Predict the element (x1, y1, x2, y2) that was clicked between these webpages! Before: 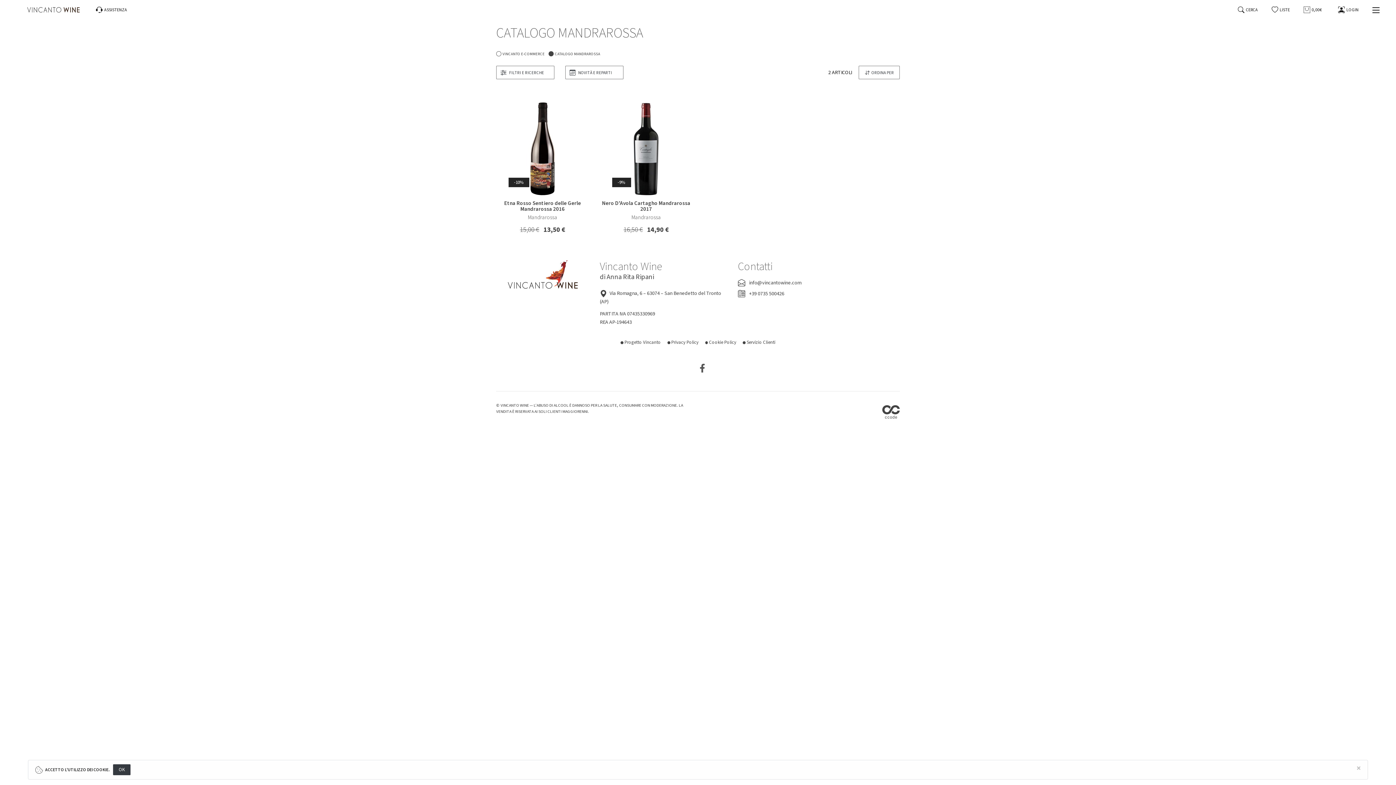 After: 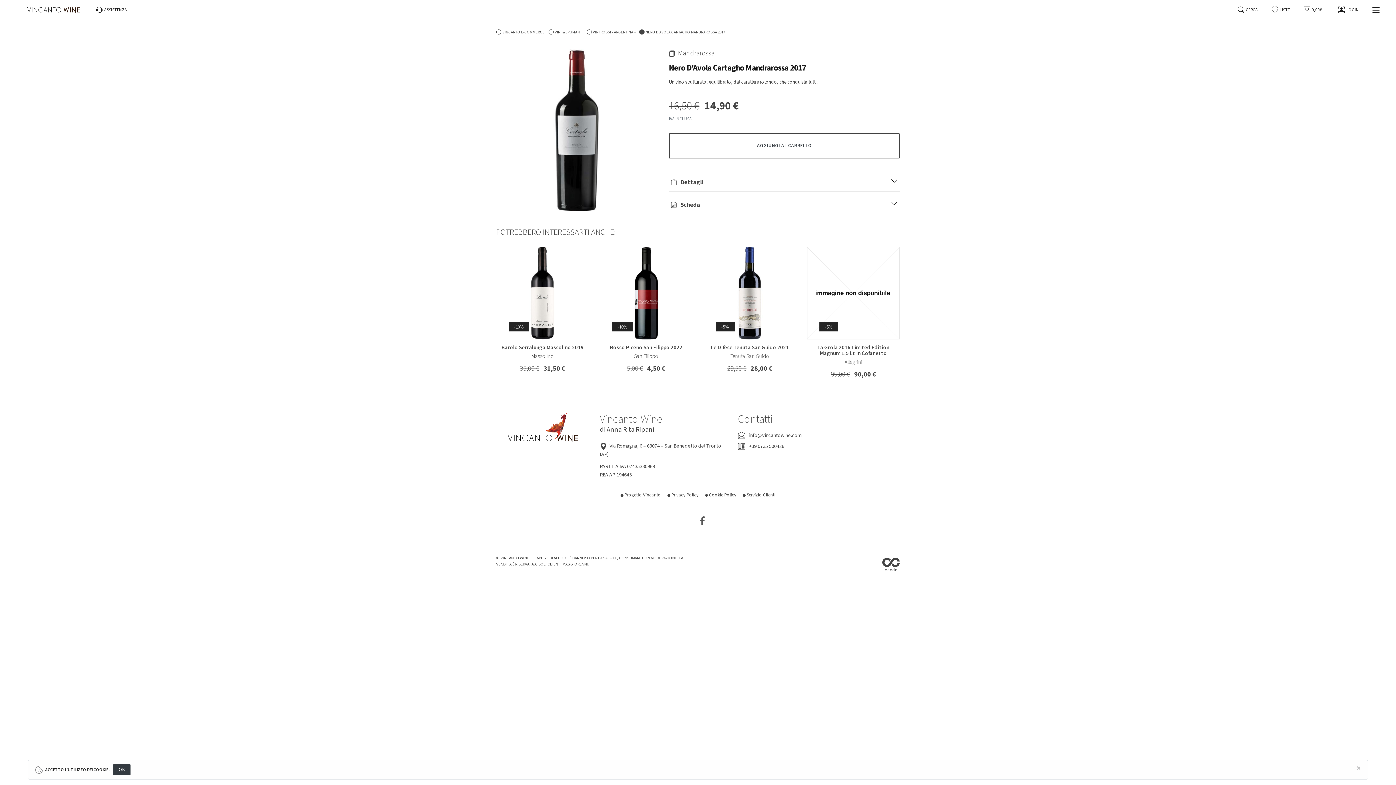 Action: bbox: (600, 102, 692, 195)